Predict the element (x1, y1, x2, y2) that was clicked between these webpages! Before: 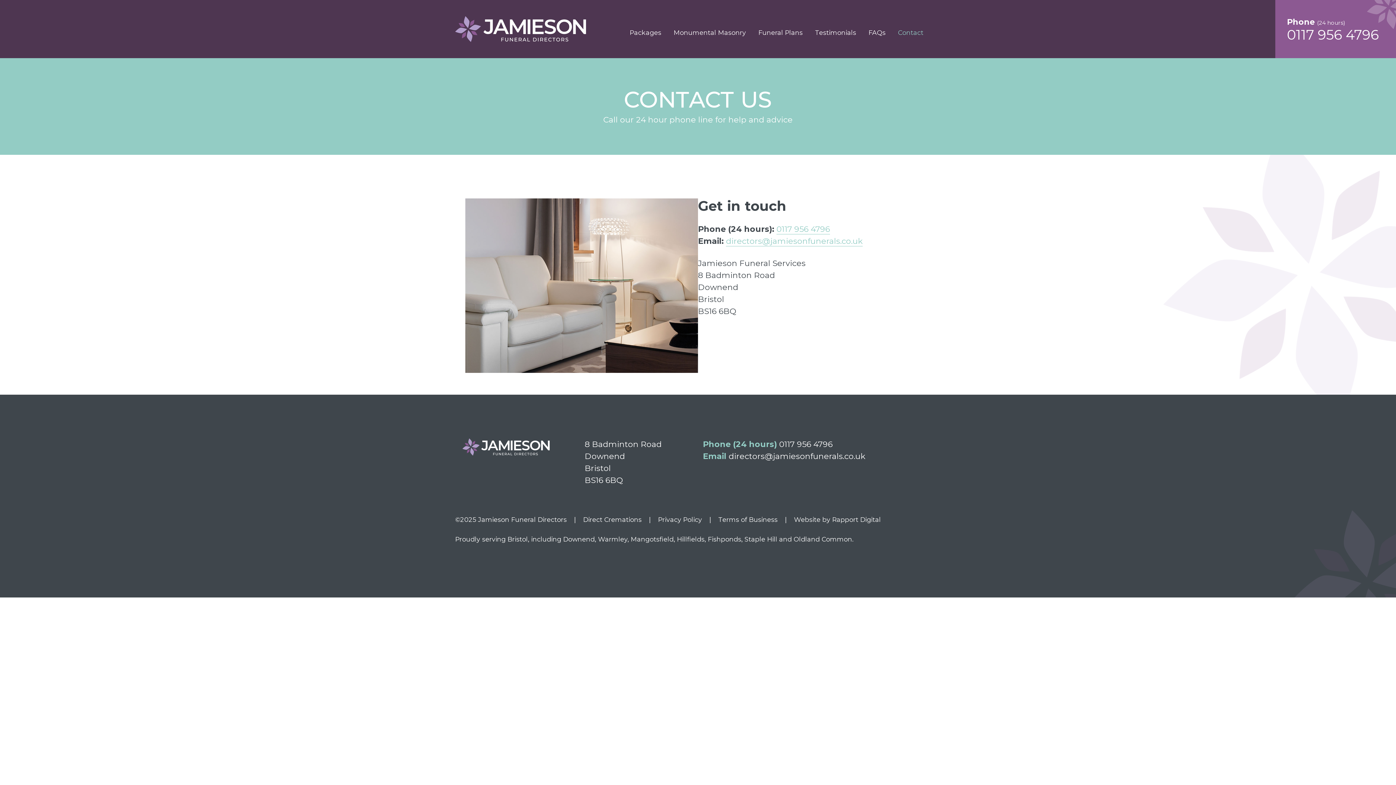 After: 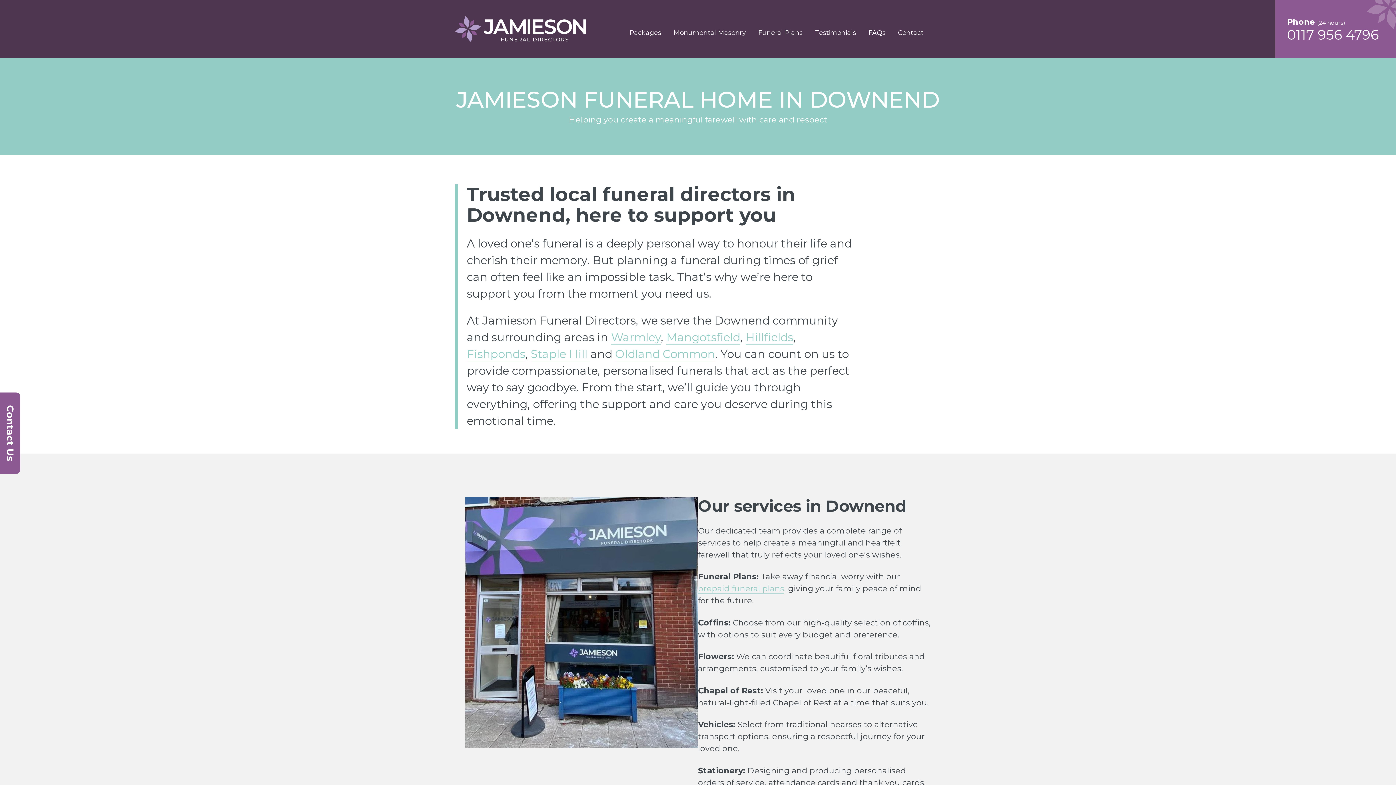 Action: bbox: (563, 535, 594, 543) label: Downend